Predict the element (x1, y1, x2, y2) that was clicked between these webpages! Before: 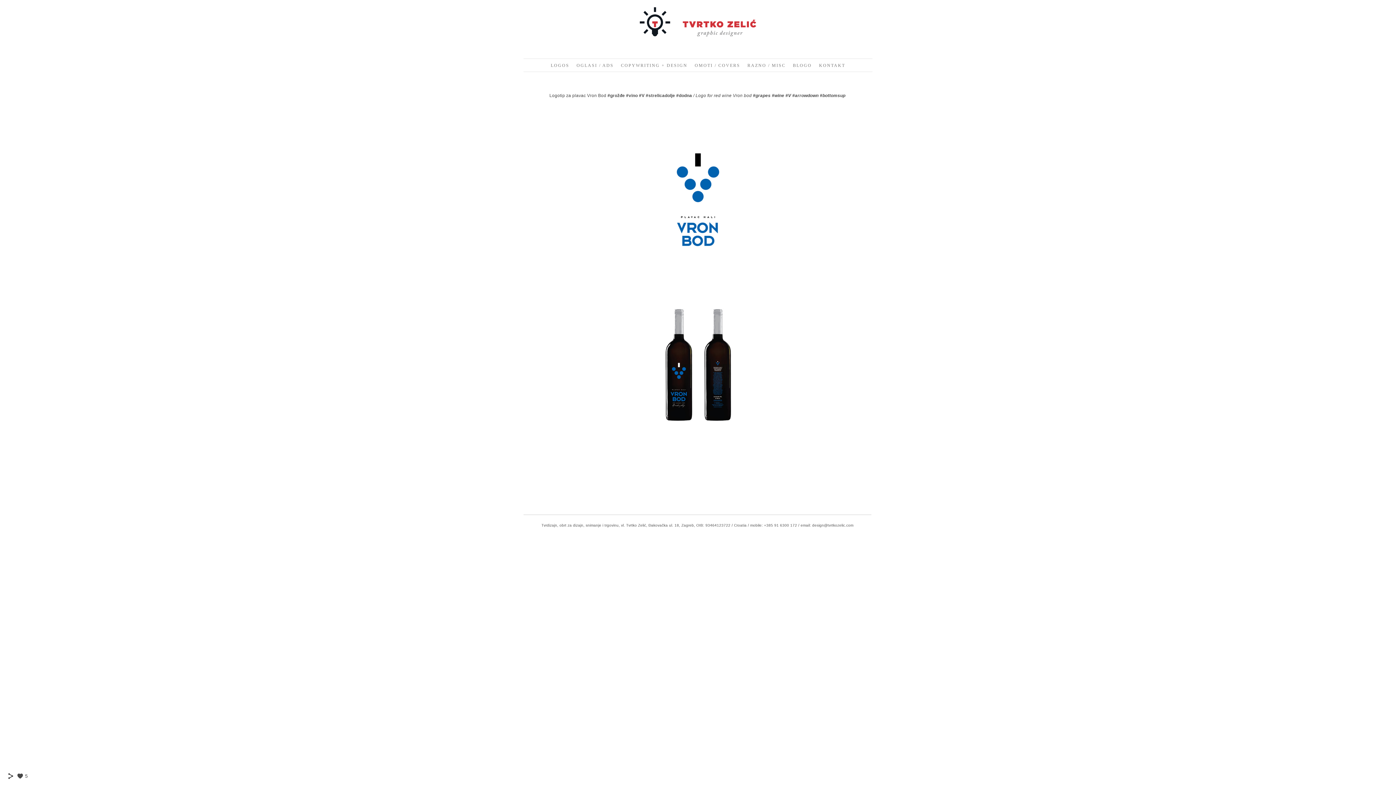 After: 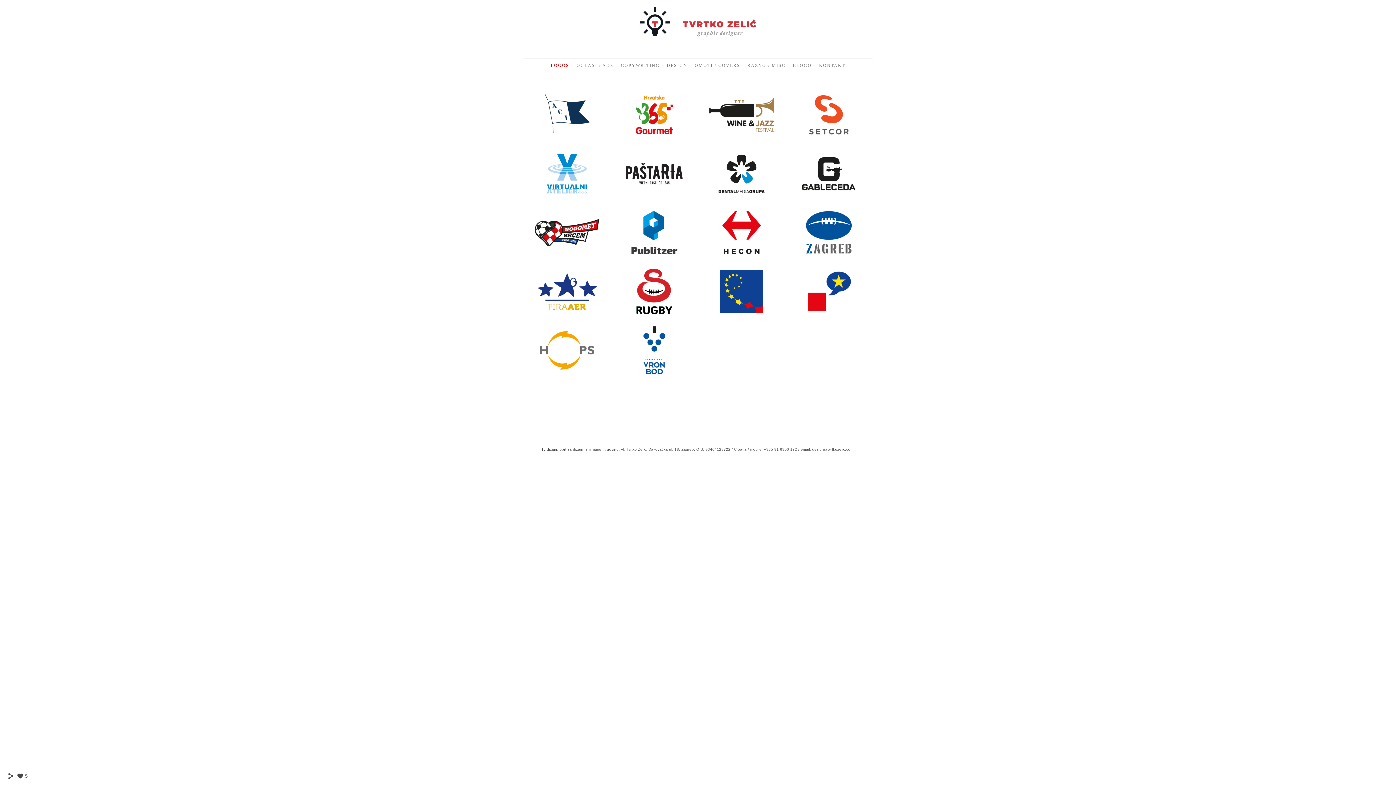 Action: label: LOGOS bbox: (550, 62, 569, 68)